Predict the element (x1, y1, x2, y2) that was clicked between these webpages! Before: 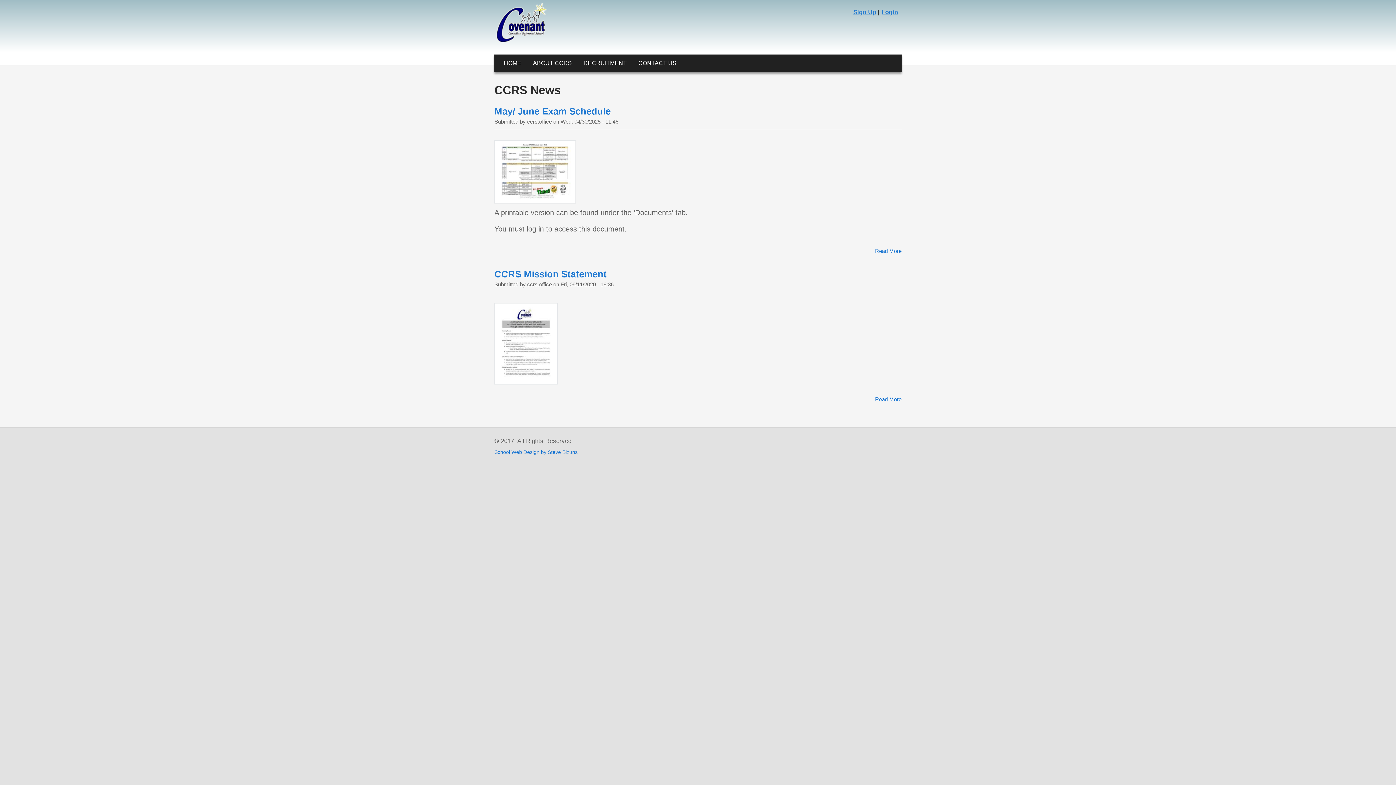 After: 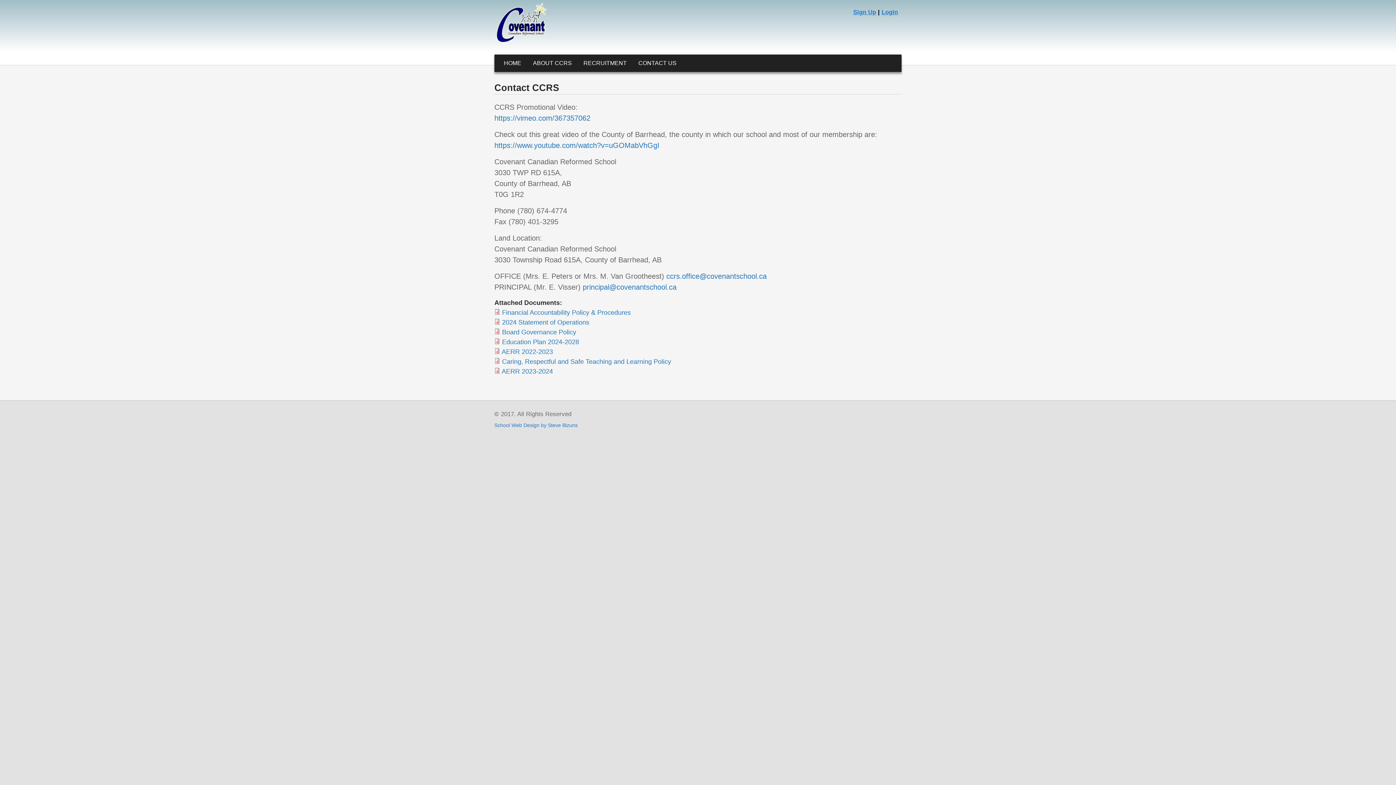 Action: bbox: (632, 54, 682, 72) label: CONTACT US